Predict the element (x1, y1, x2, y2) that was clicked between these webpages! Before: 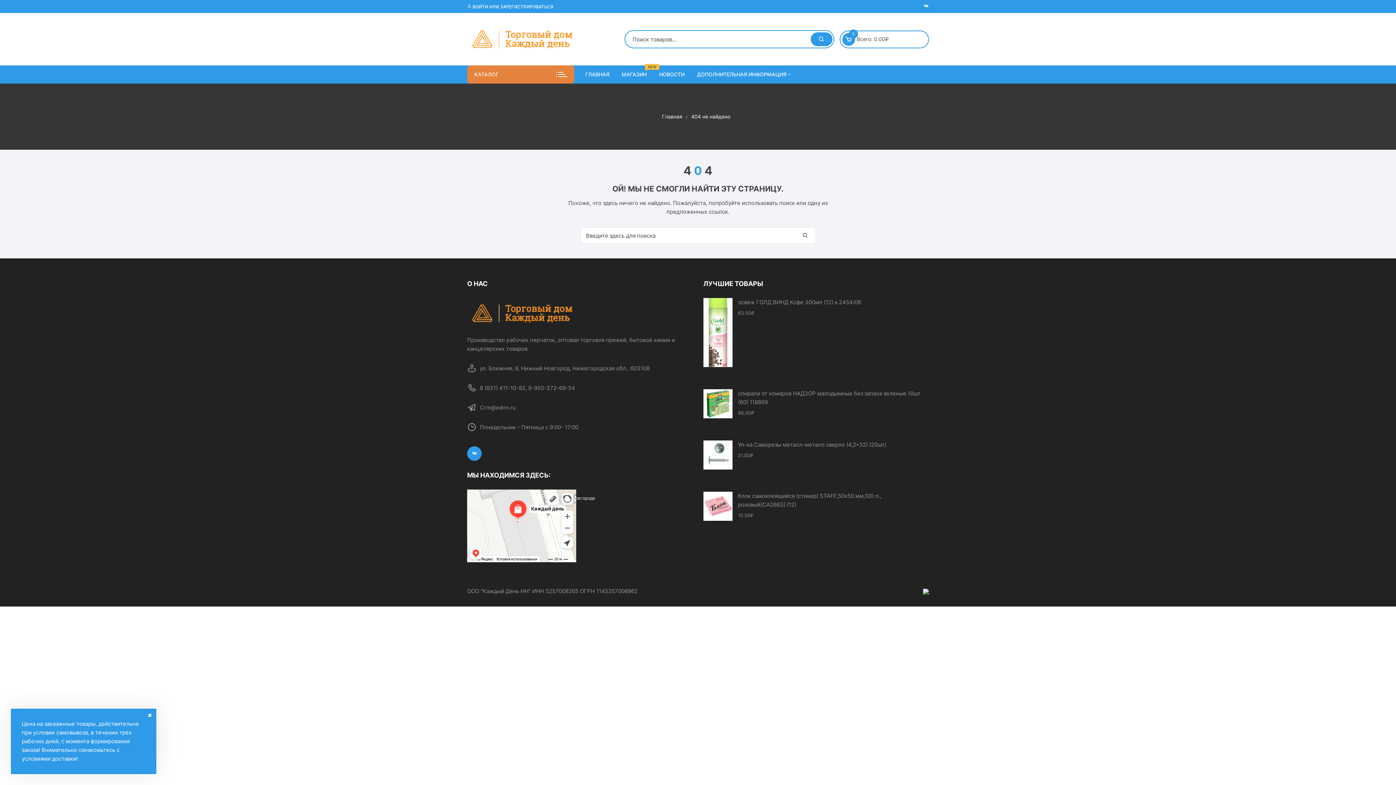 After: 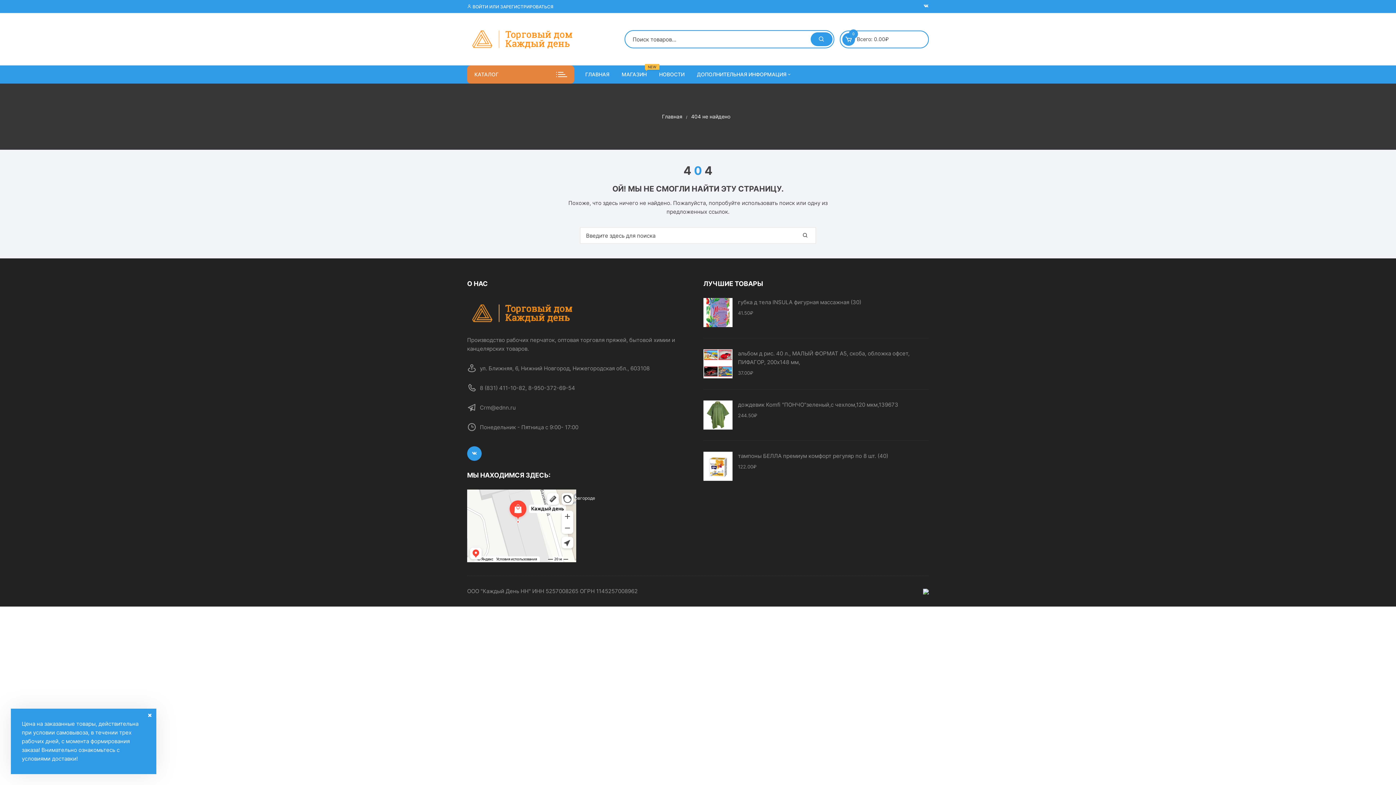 Action: bbox: (691, 112, 730, 120) label: 404 не найдено